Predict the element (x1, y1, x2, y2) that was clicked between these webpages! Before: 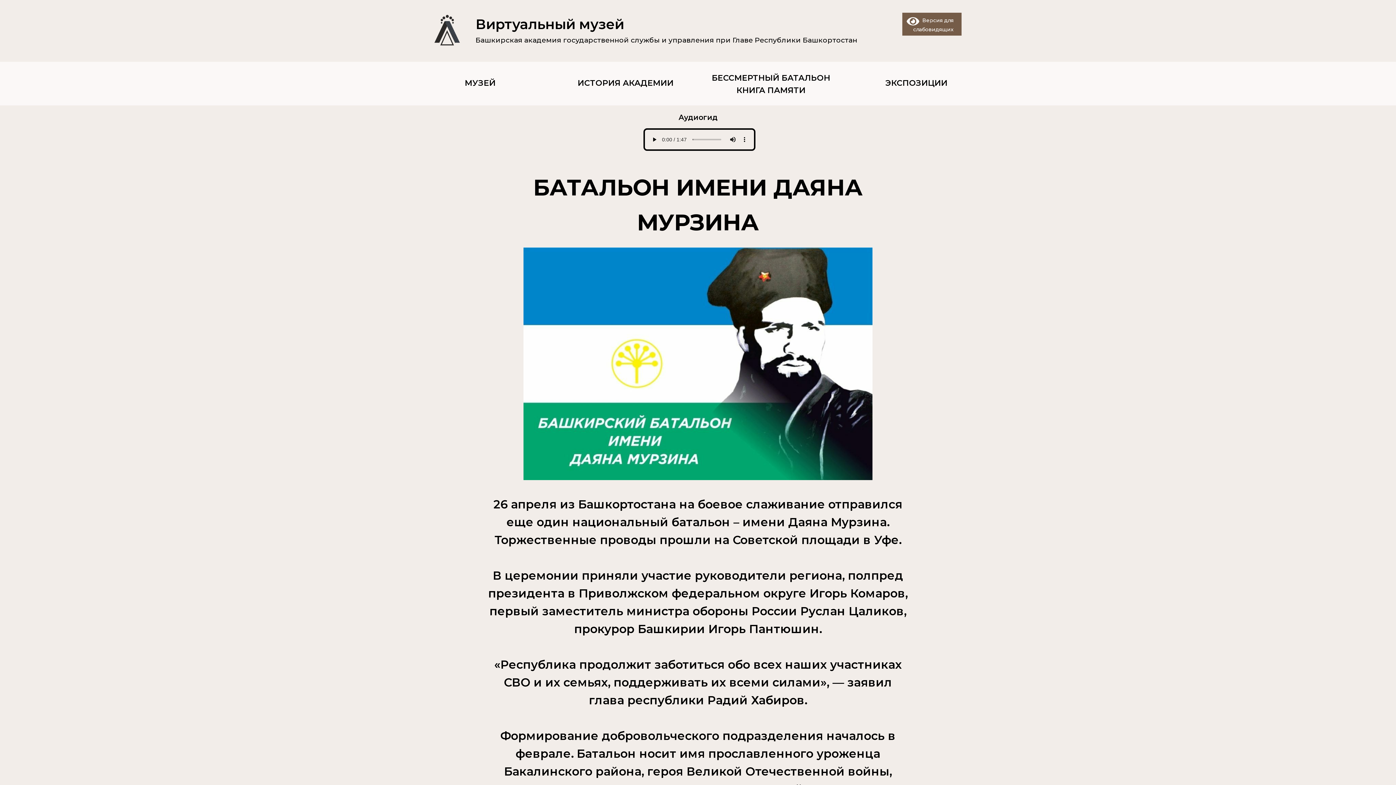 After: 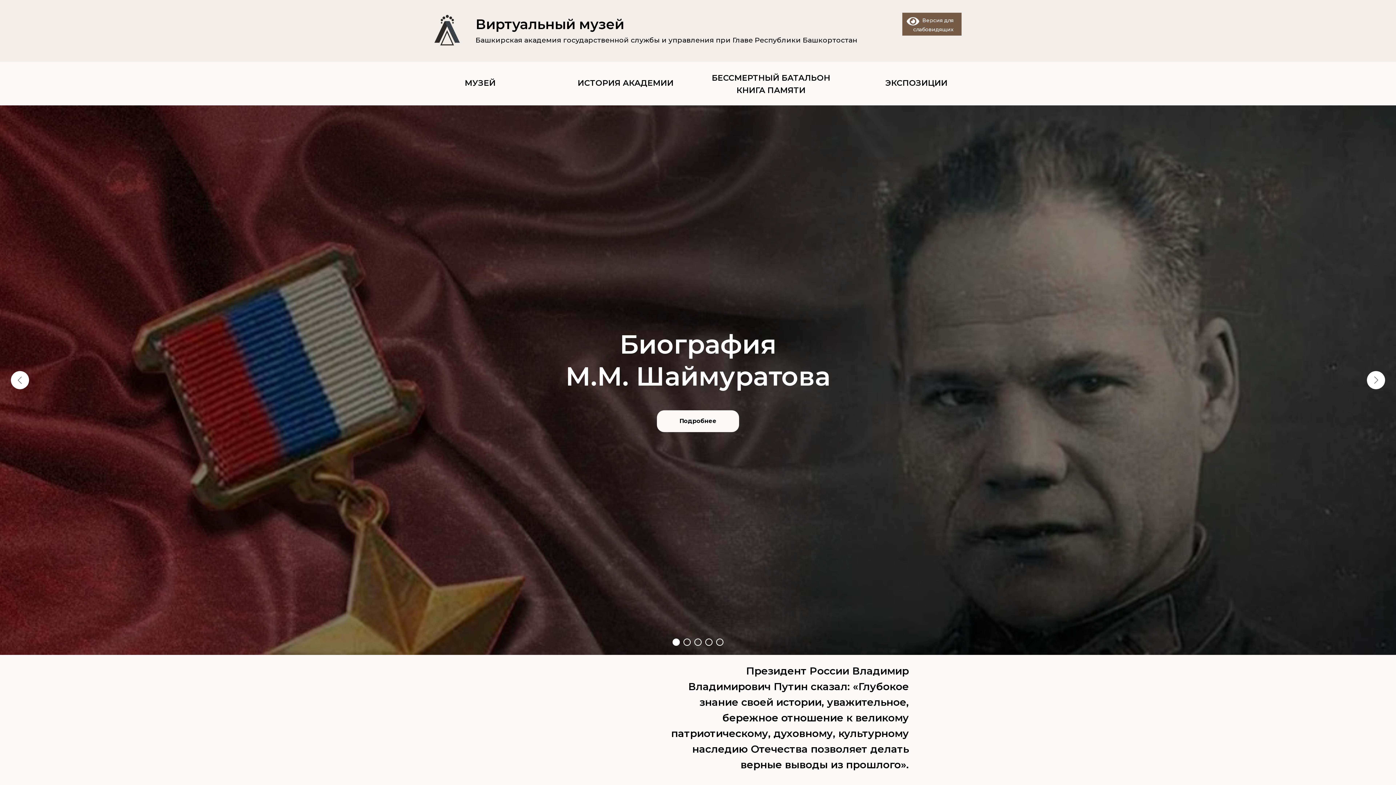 Action: bbox: (409, 72, 551, 94) label: МУЗЕЙ